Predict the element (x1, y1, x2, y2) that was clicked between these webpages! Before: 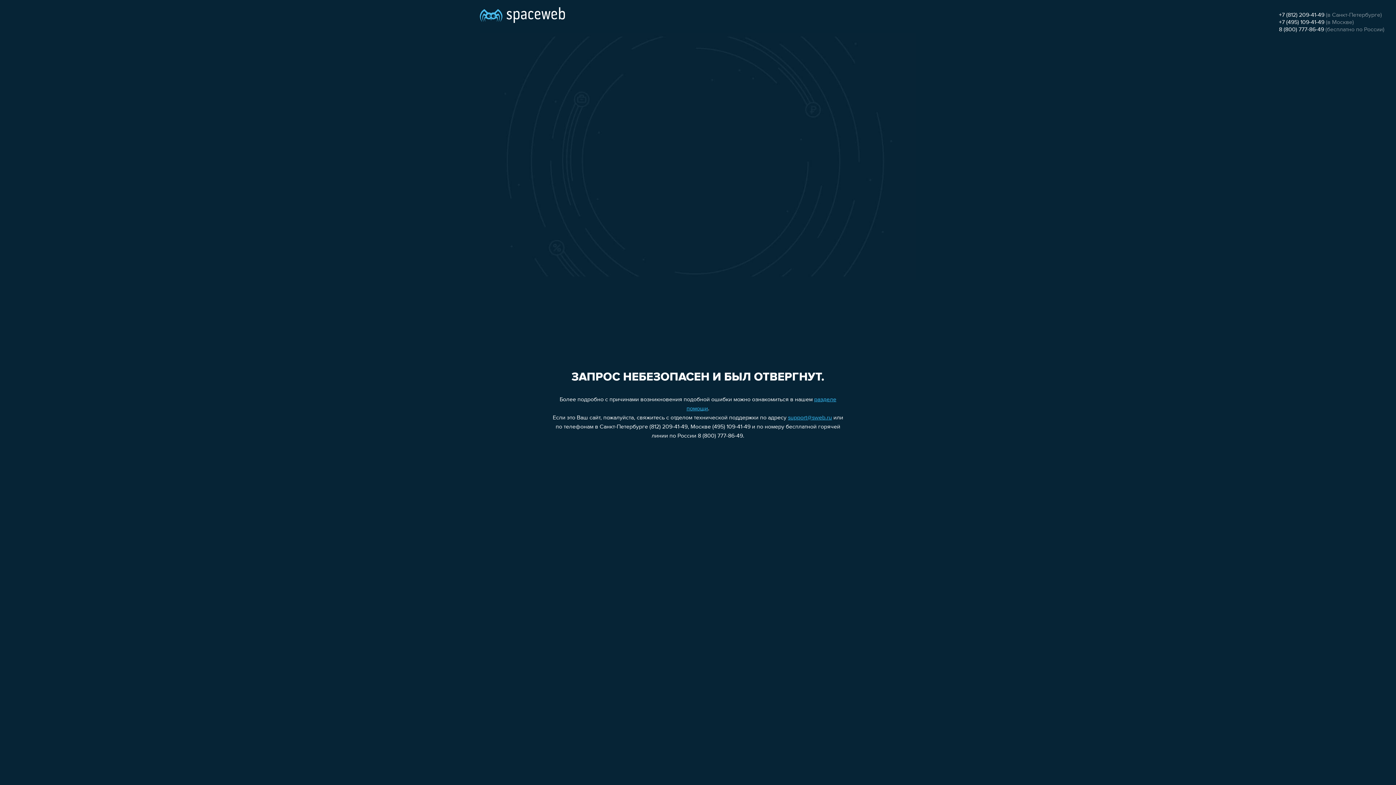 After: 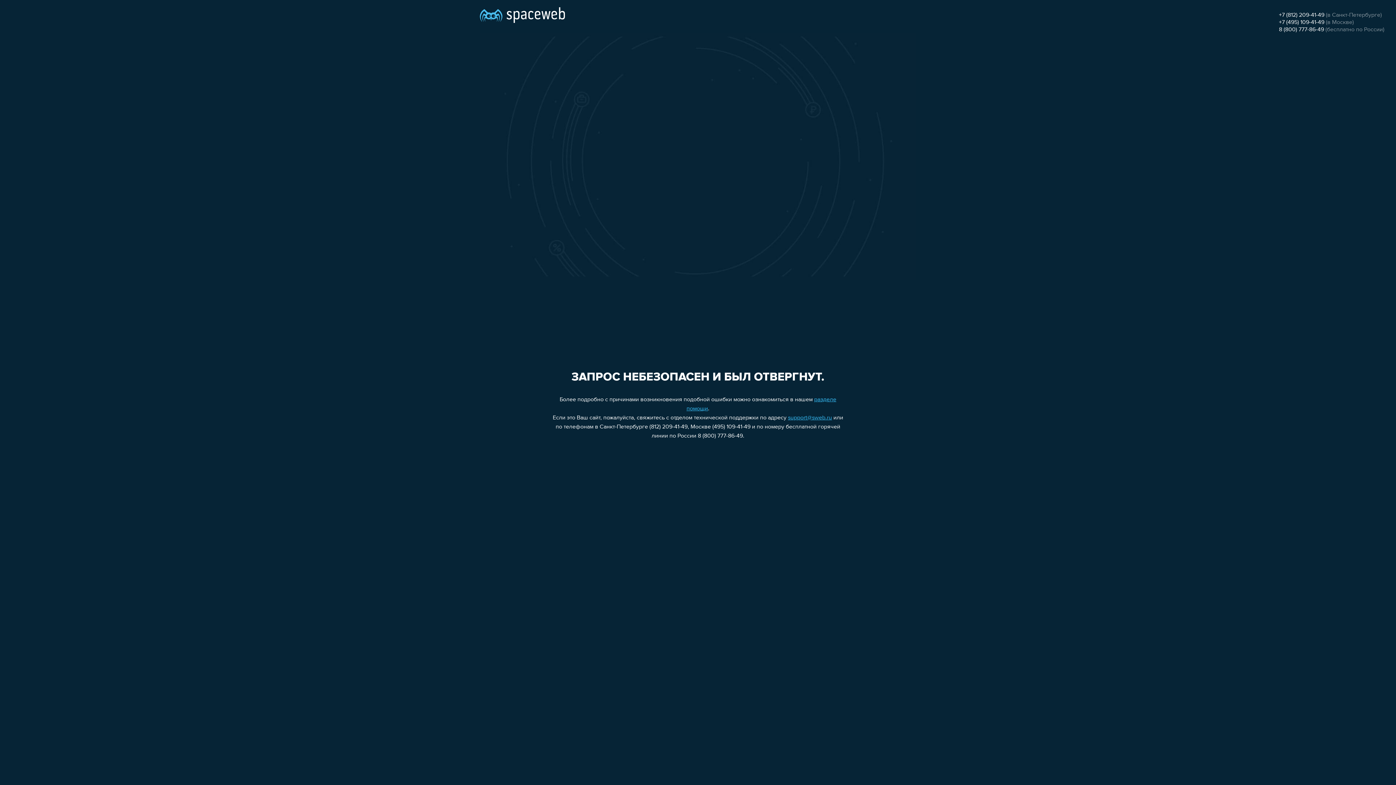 Action: label: +7 (495) 109-41-49 bbox: (1279, 19, 1324, 25)